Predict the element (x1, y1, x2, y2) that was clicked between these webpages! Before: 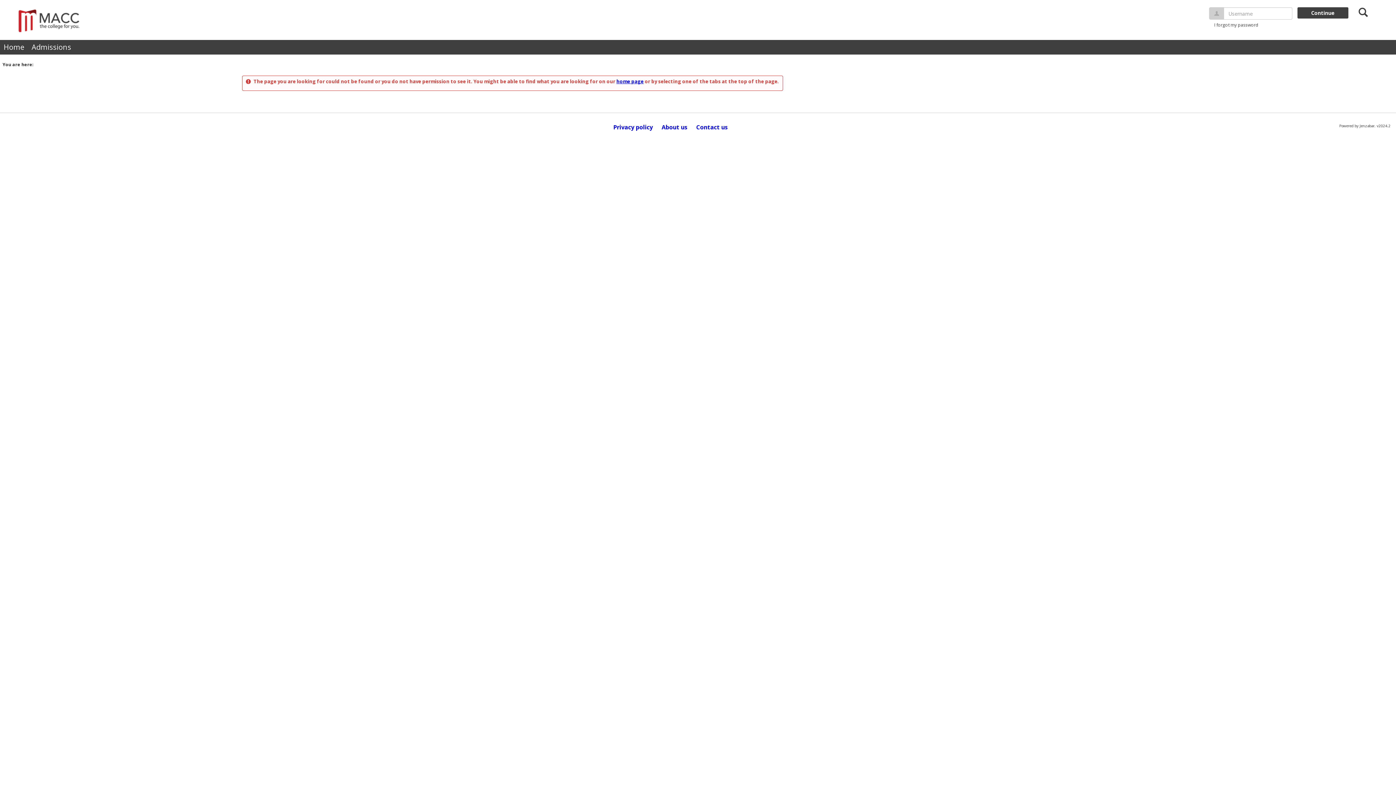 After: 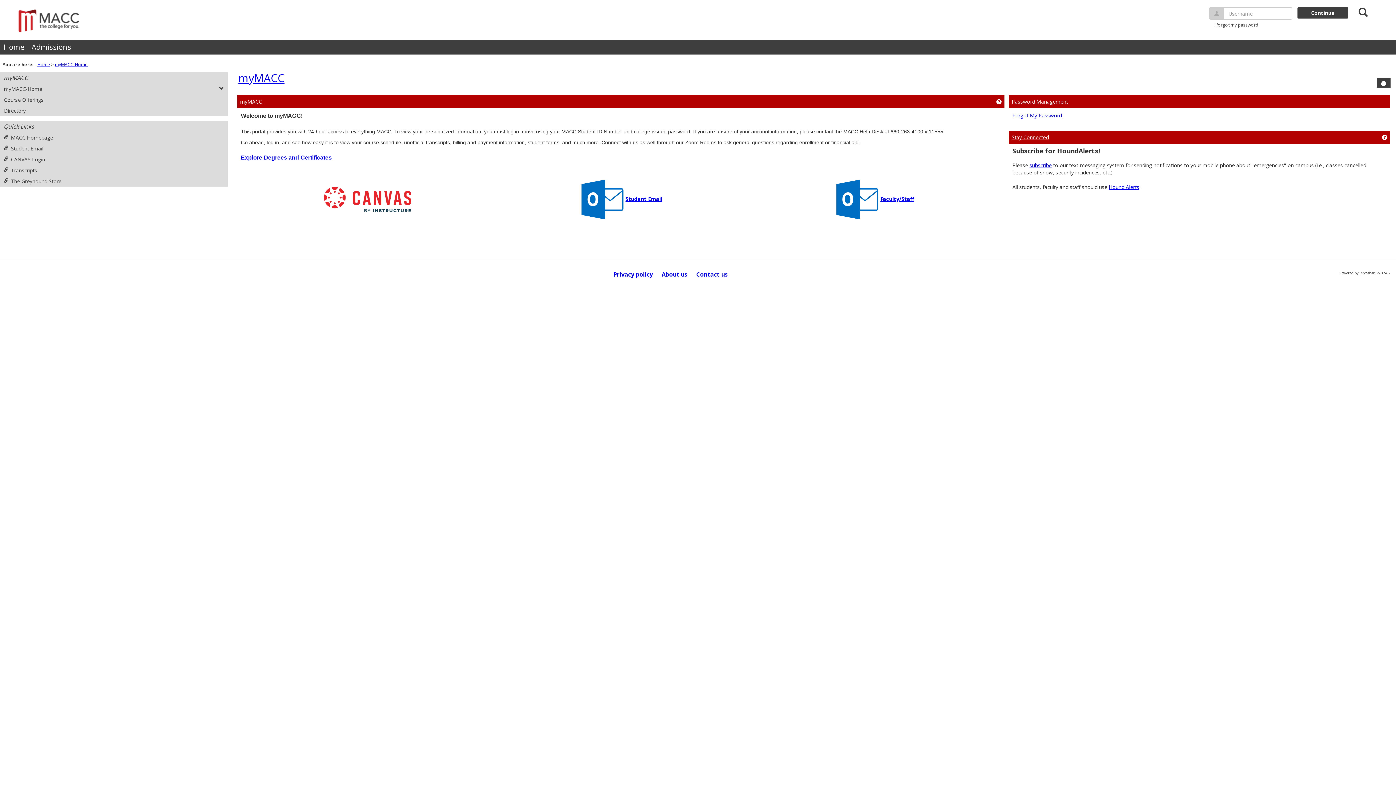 Action: label: Home bbox: (0, 40, 28, 54)